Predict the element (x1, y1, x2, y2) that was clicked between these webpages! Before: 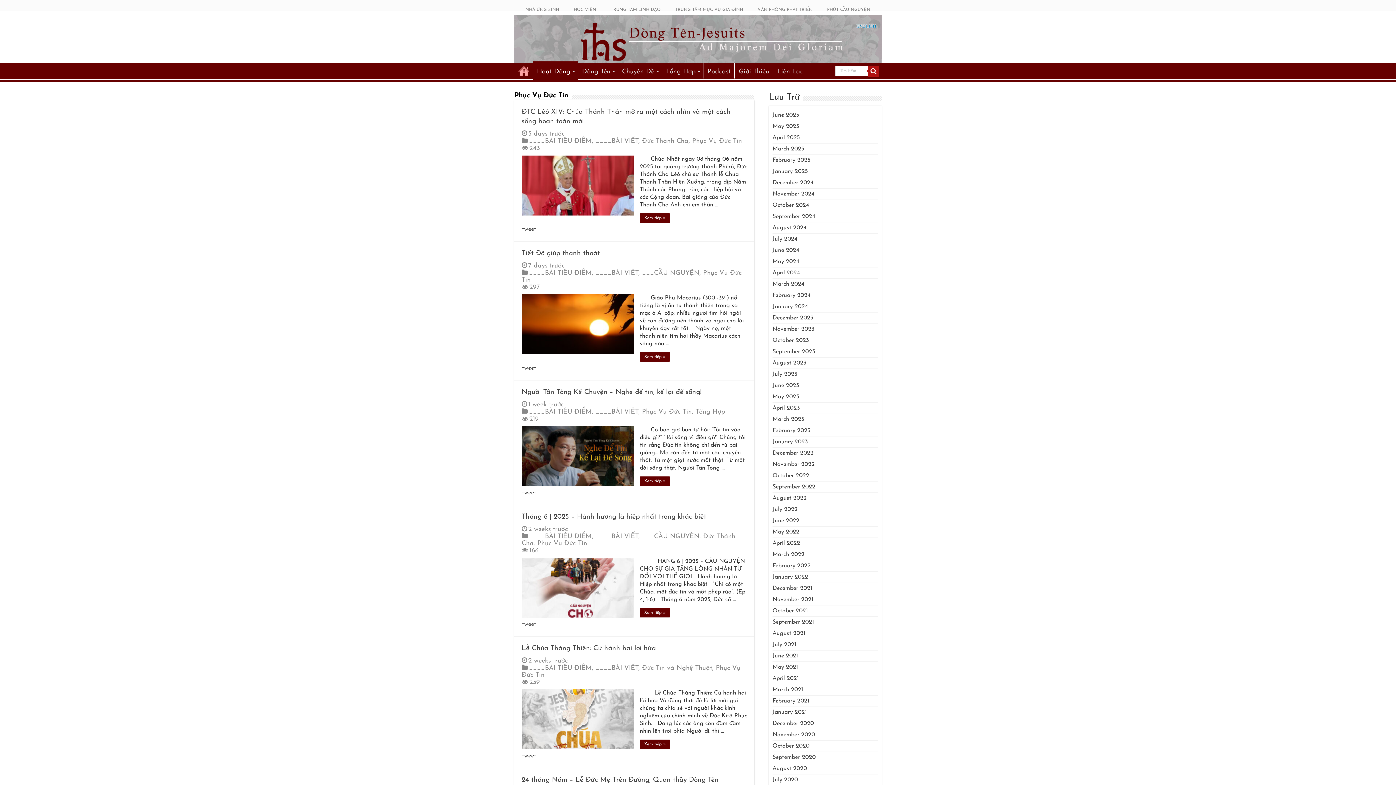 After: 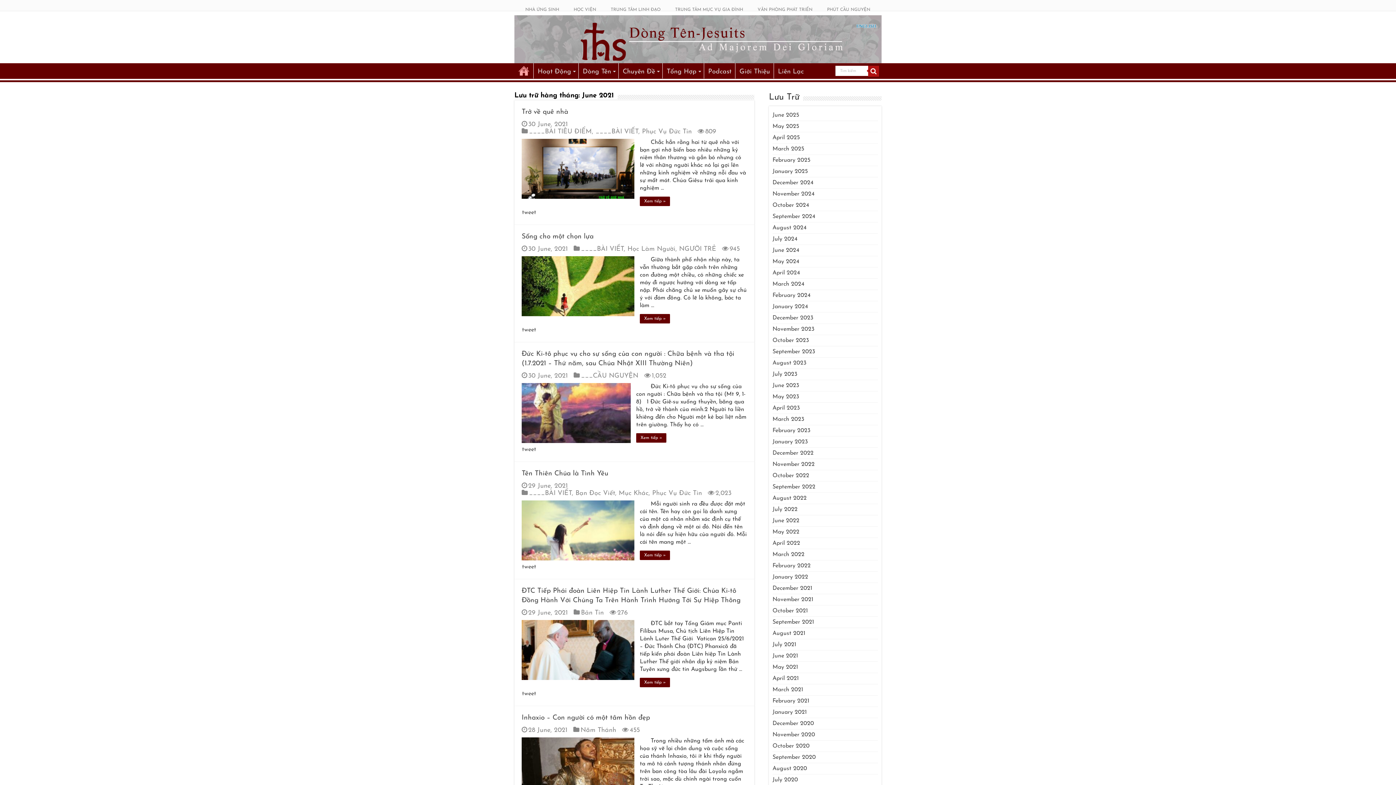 Action: bbox: (772, 653, 798, 659) label: June 2021